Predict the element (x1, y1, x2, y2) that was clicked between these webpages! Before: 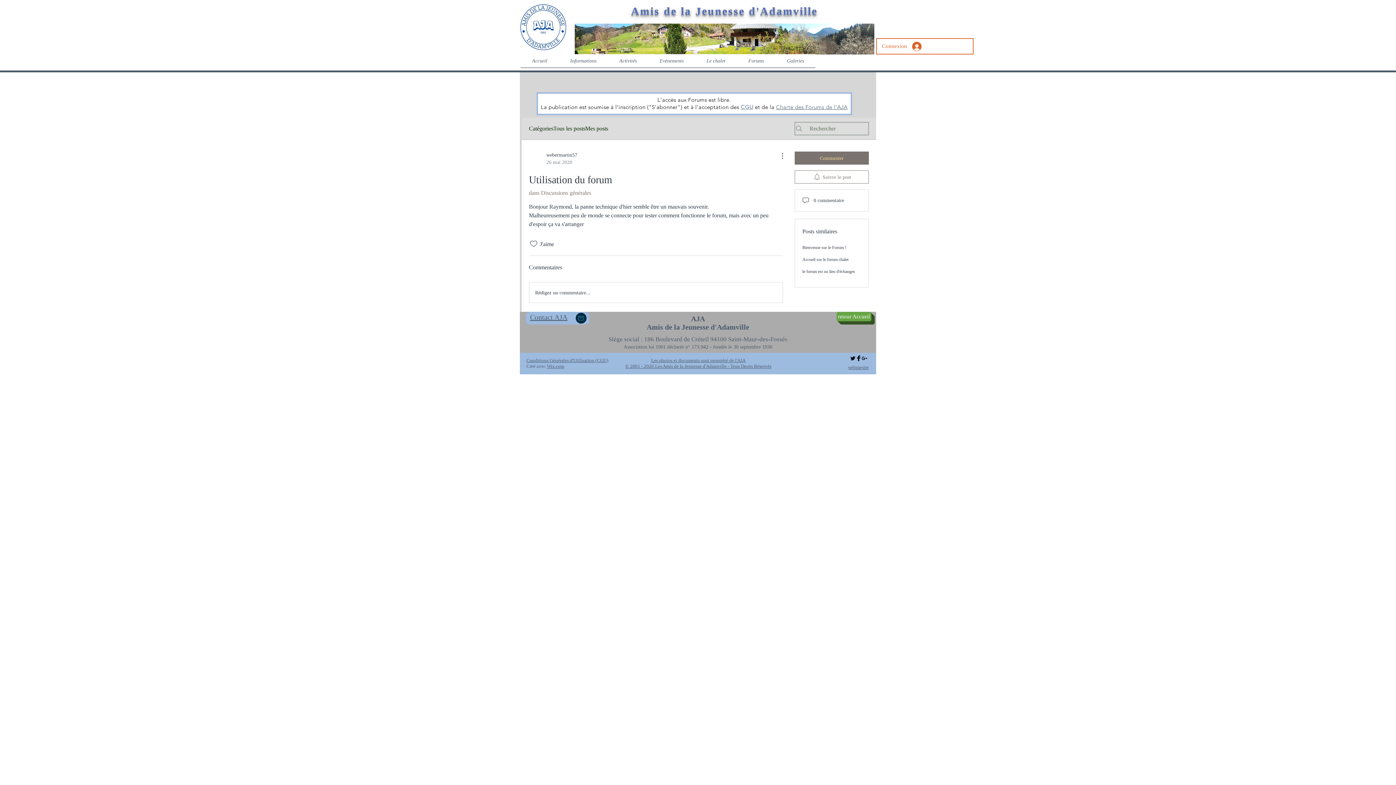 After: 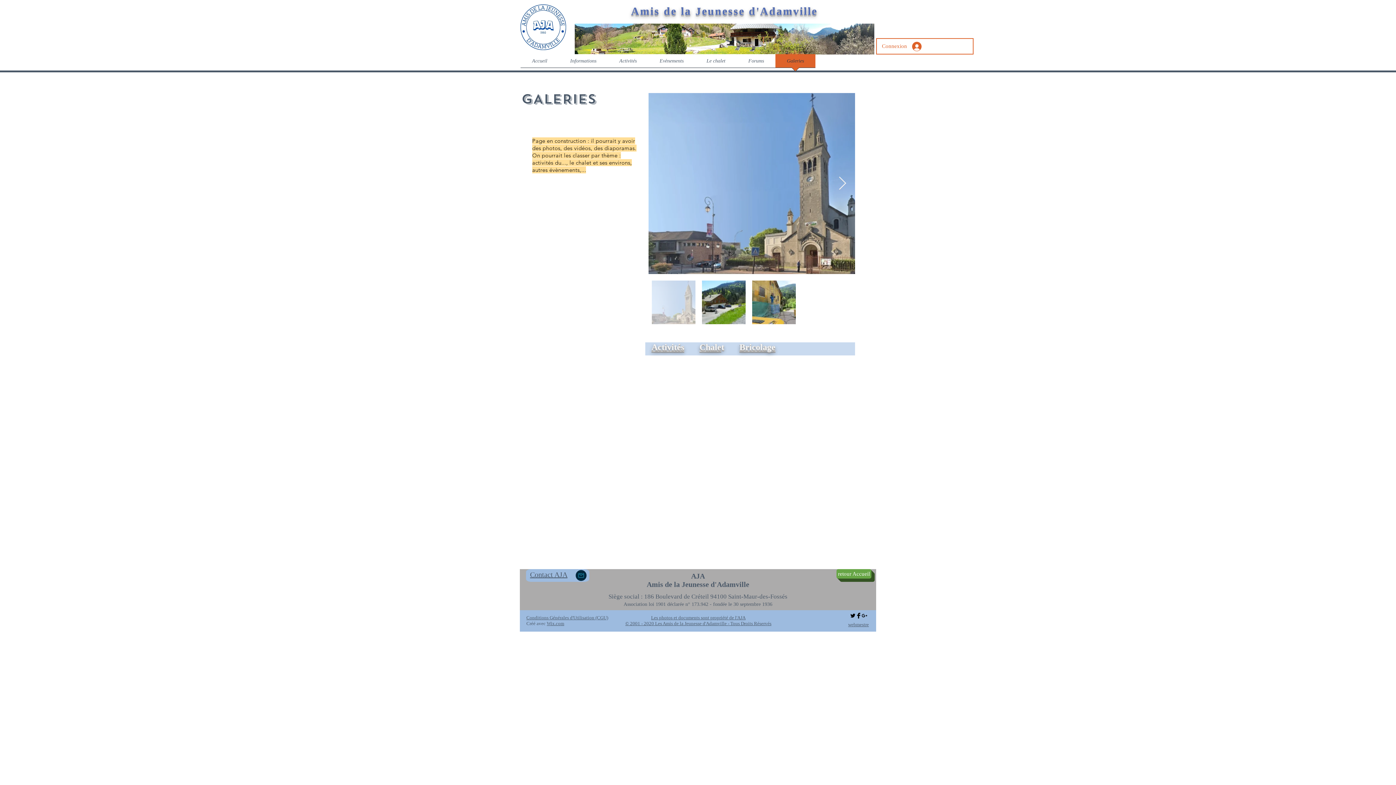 Action: label: Galeries bbox: (775, 54, 815, 72)